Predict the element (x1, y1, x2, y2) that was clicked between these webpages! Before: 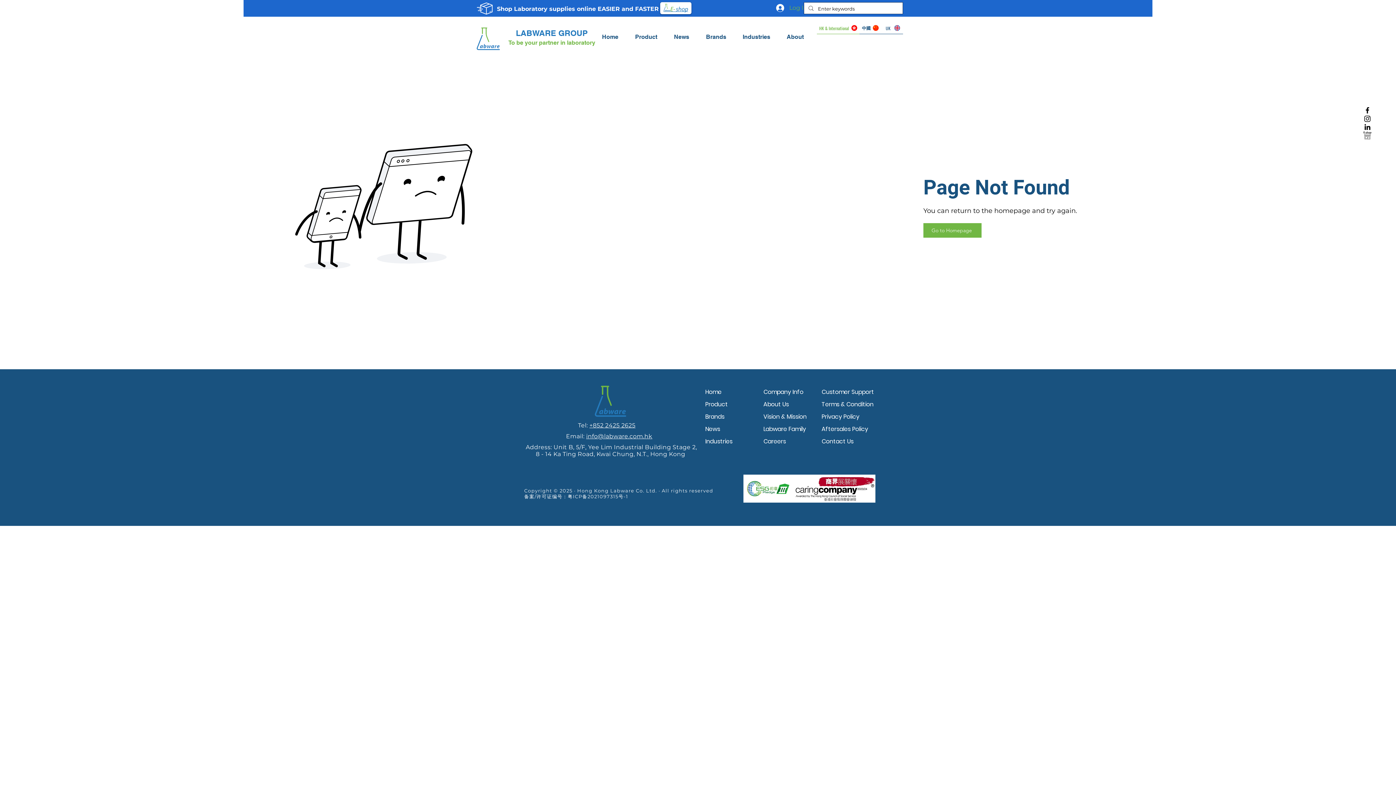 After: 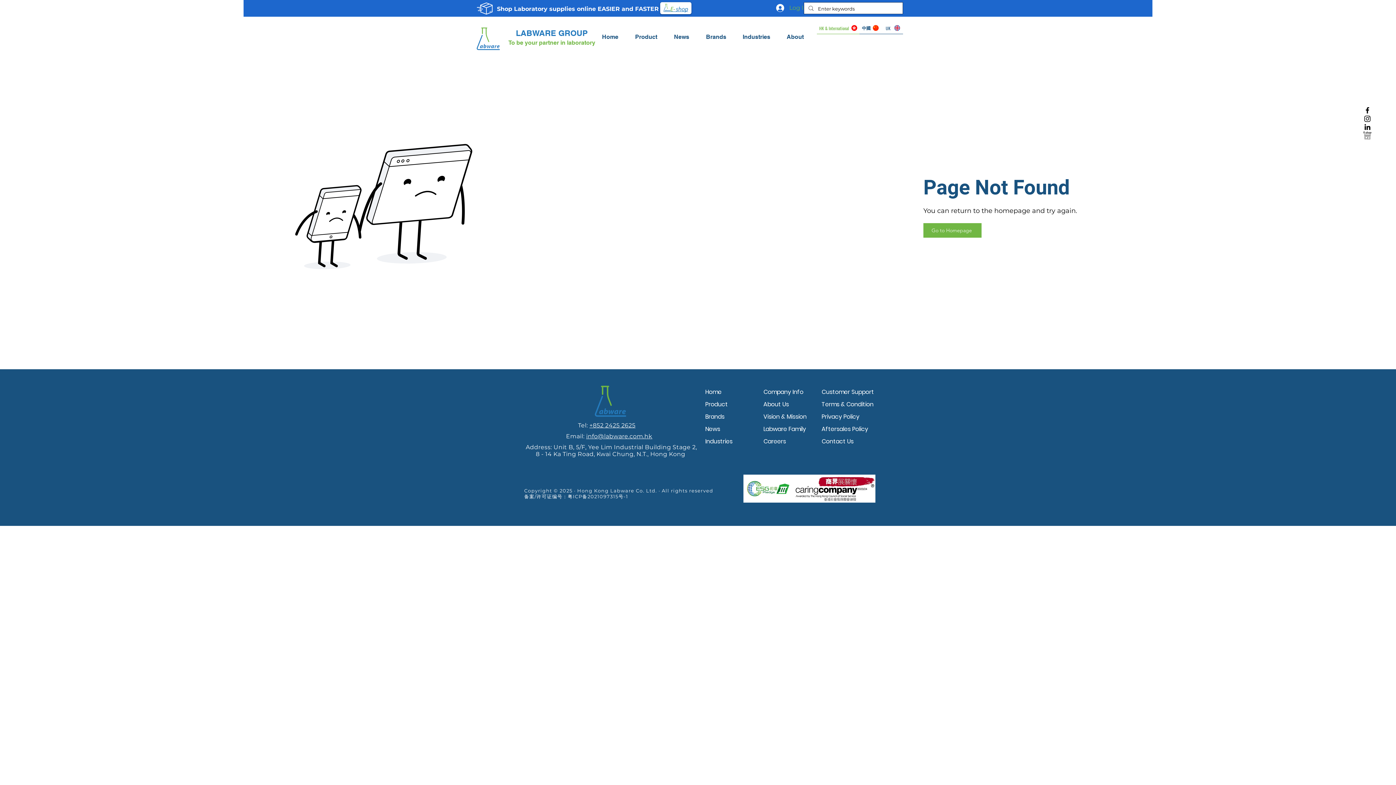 Action: bbox: (817, 22, 859, 34) label: HK & International